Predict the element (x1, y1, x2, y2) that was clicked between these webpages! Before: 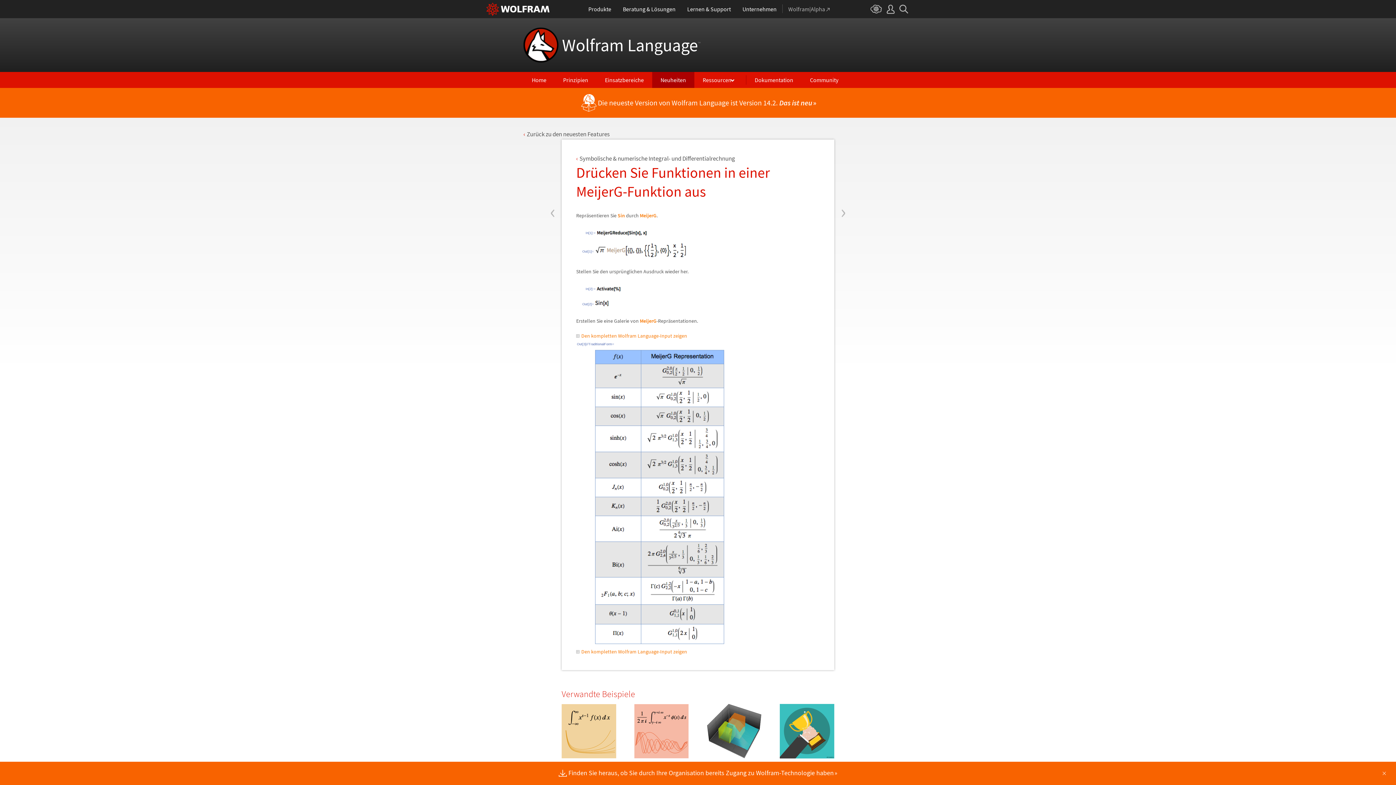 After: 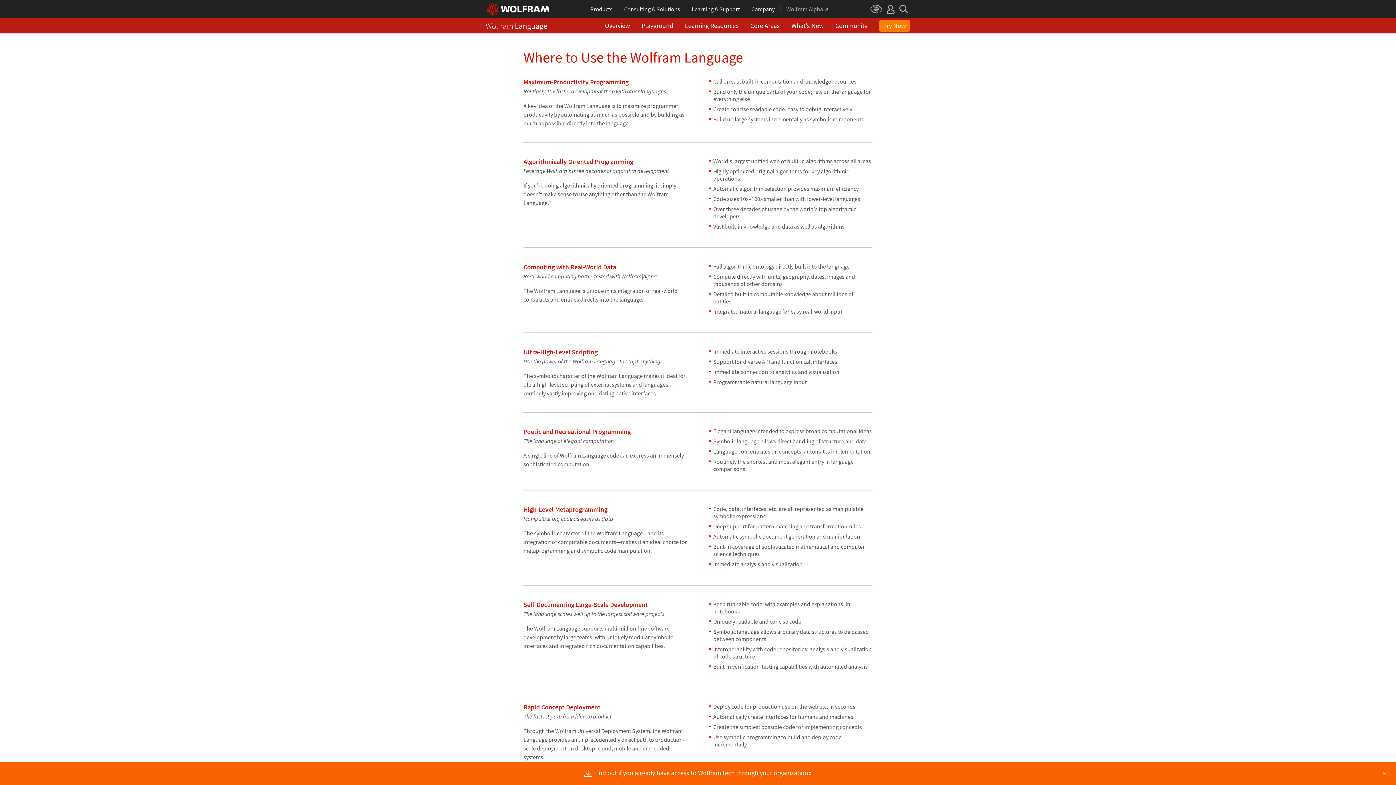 Action: bbox: (596, 72, 652, 88) label: Einsatzbereiche